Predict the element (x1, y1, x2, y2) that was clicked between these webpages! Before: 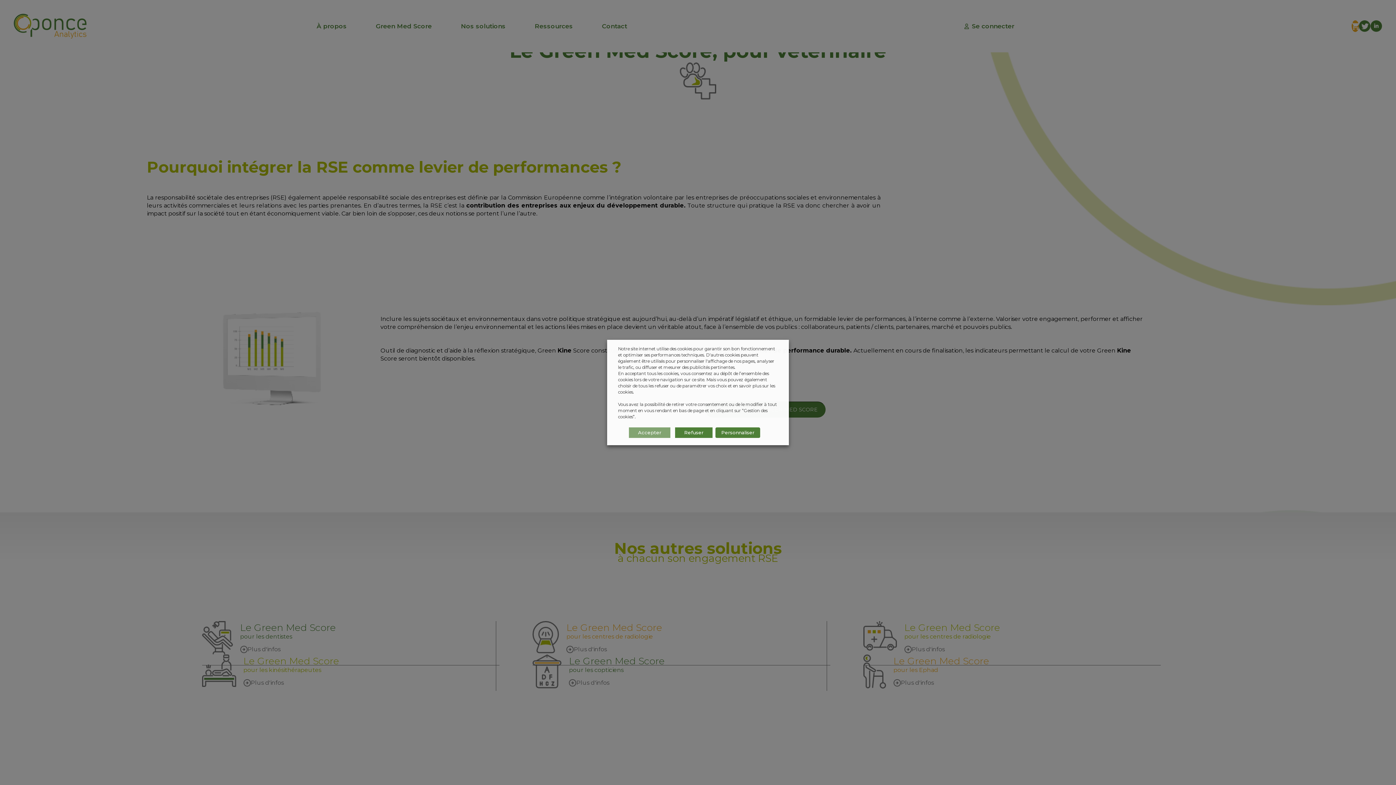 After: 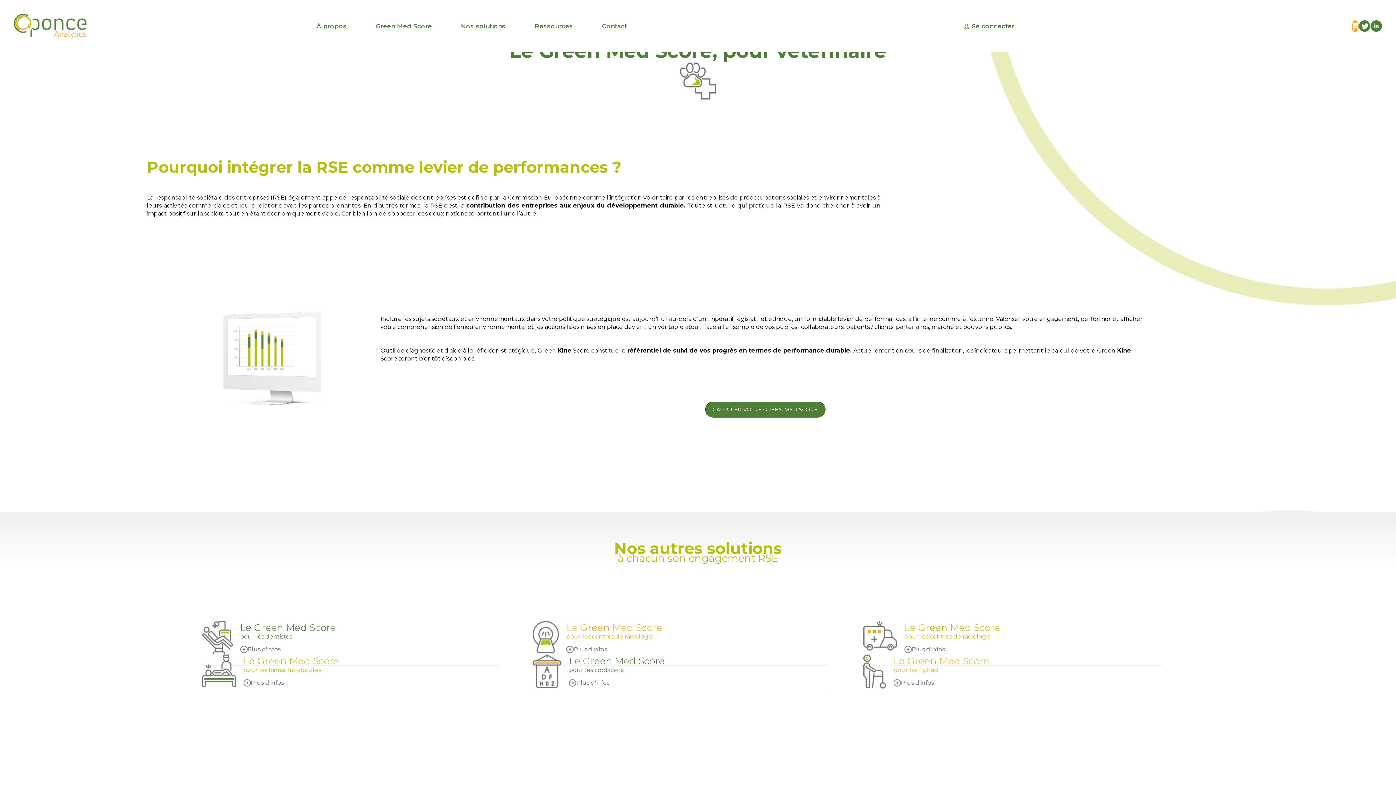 Action: label: Accepter bbox: (629, 427, 670, 438)